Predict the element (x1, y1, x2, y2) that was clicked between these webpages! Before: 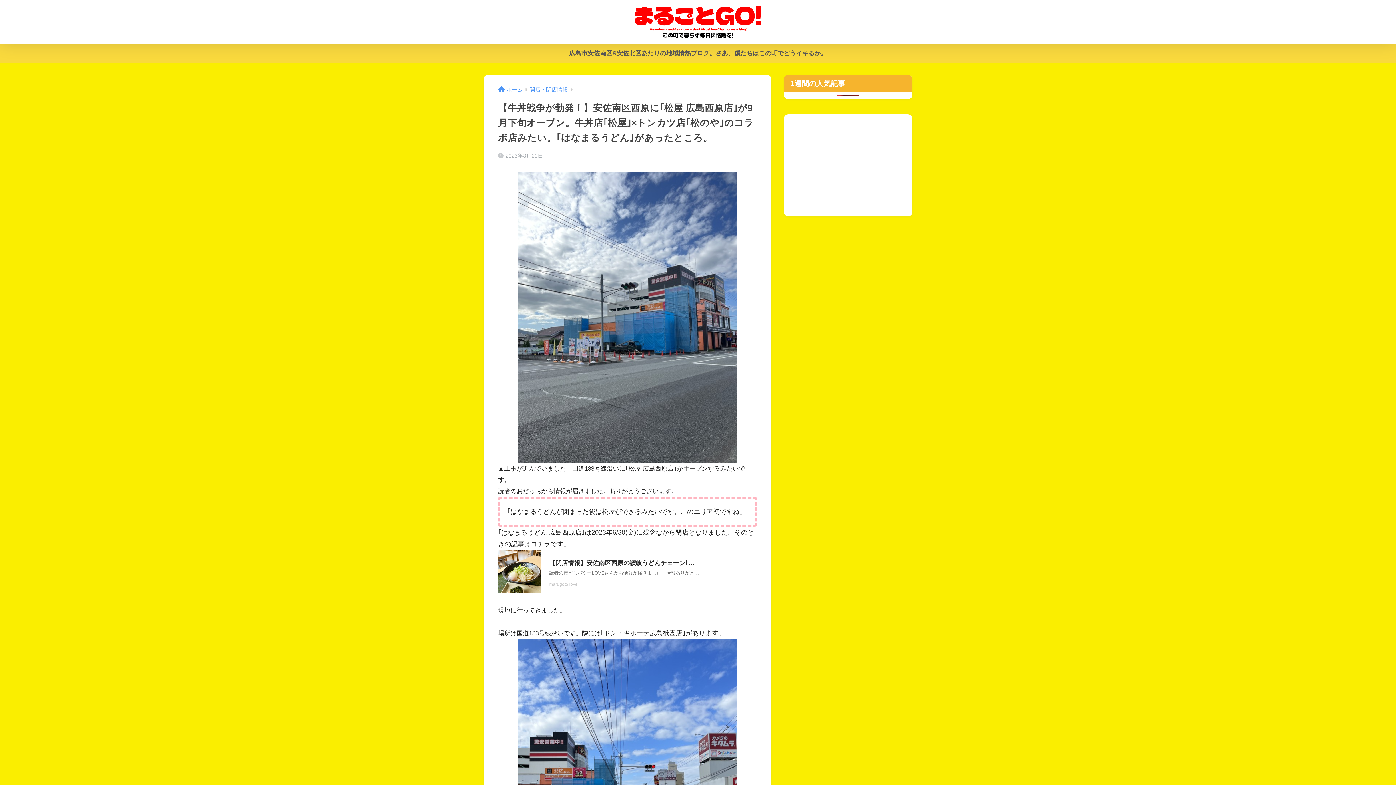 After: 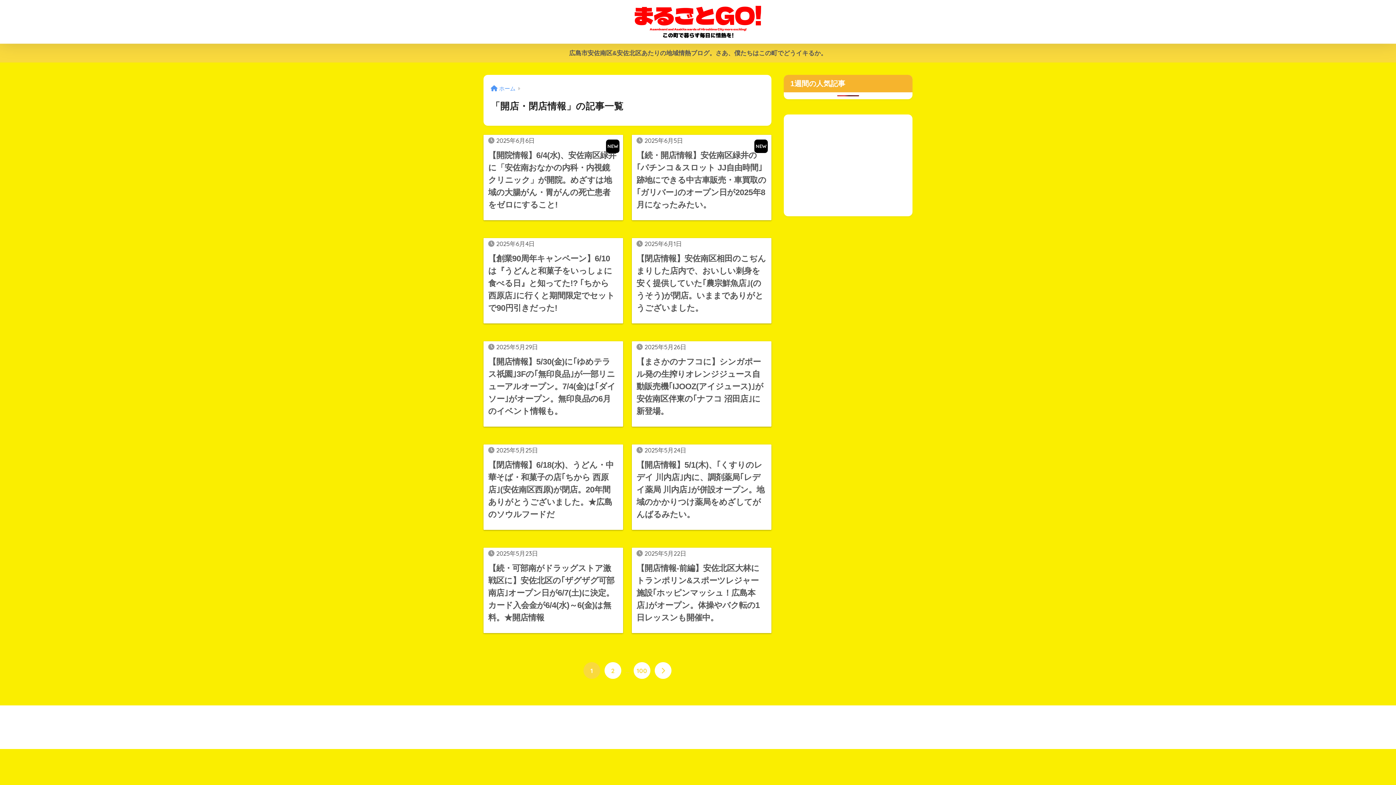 Action: label: 開店・閉店情報 bbox: (529, 86, 568, 92)